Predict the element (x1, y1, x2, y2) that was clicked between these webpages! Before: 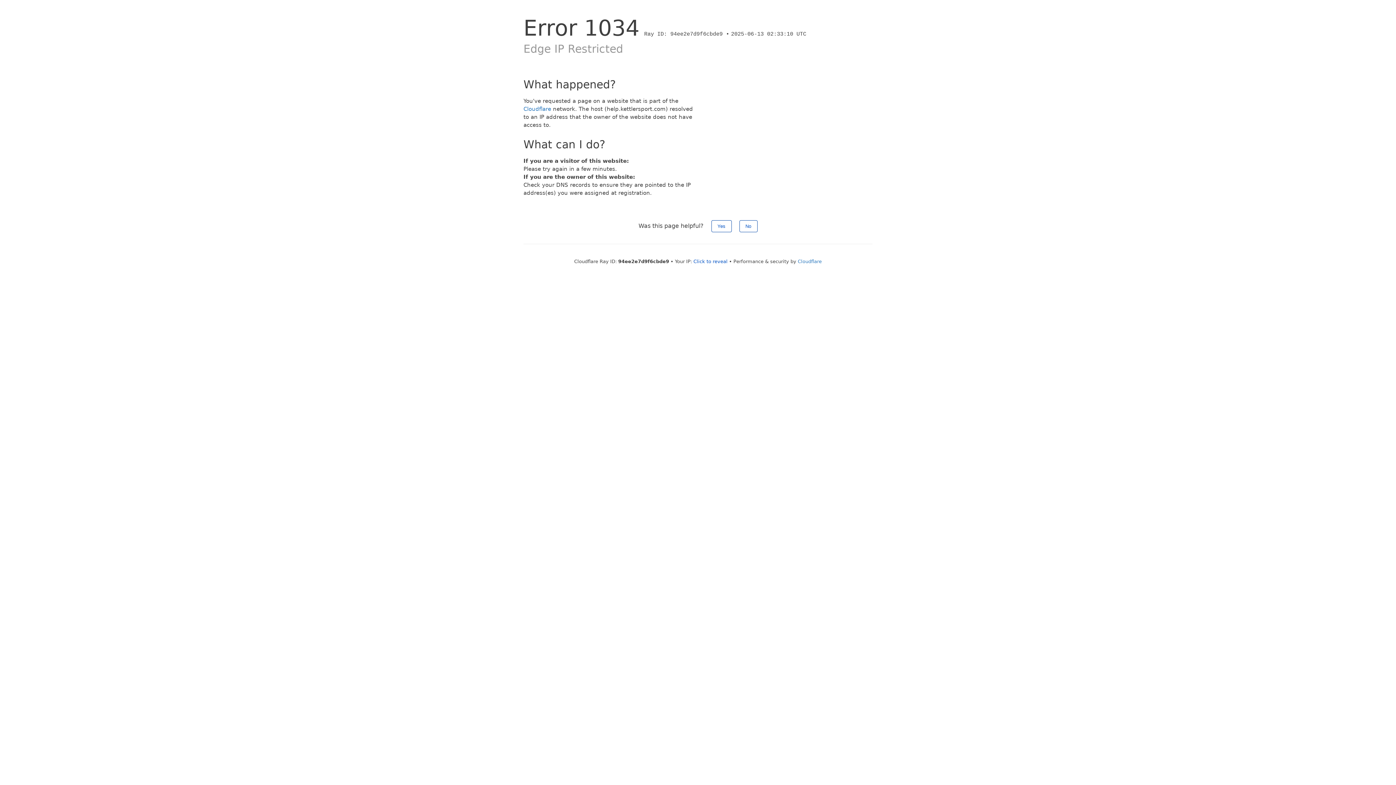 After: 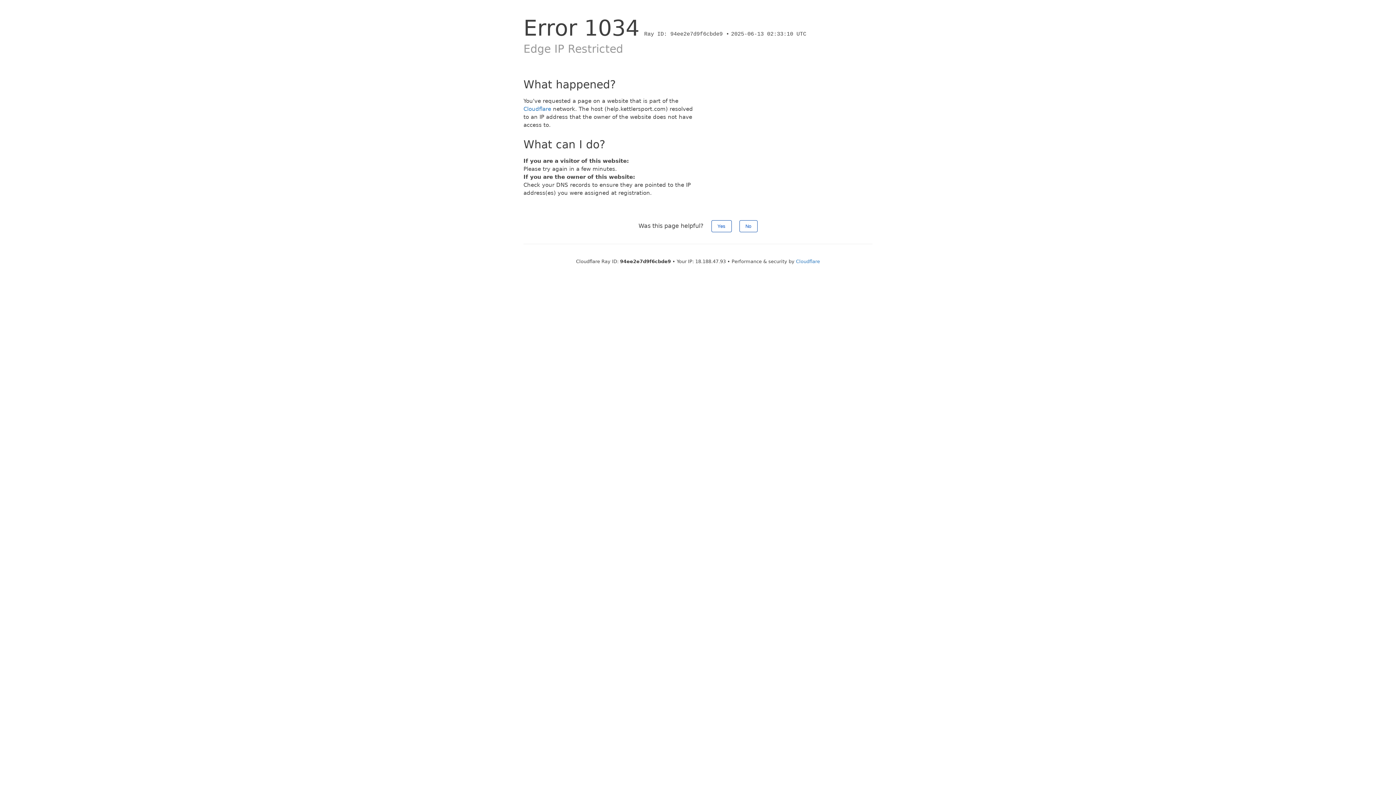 Action: bbox: (693, 258, 727, 264) label: Click to reveal